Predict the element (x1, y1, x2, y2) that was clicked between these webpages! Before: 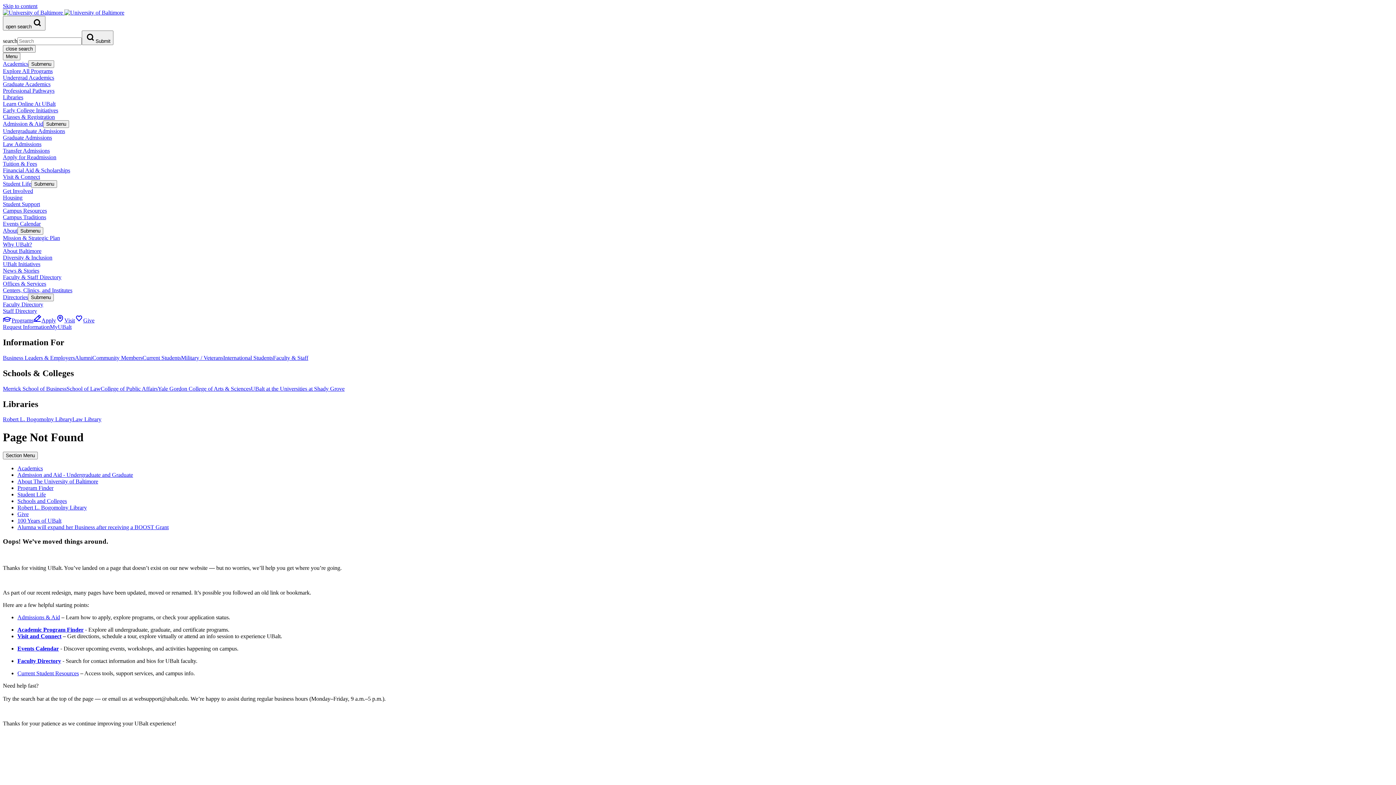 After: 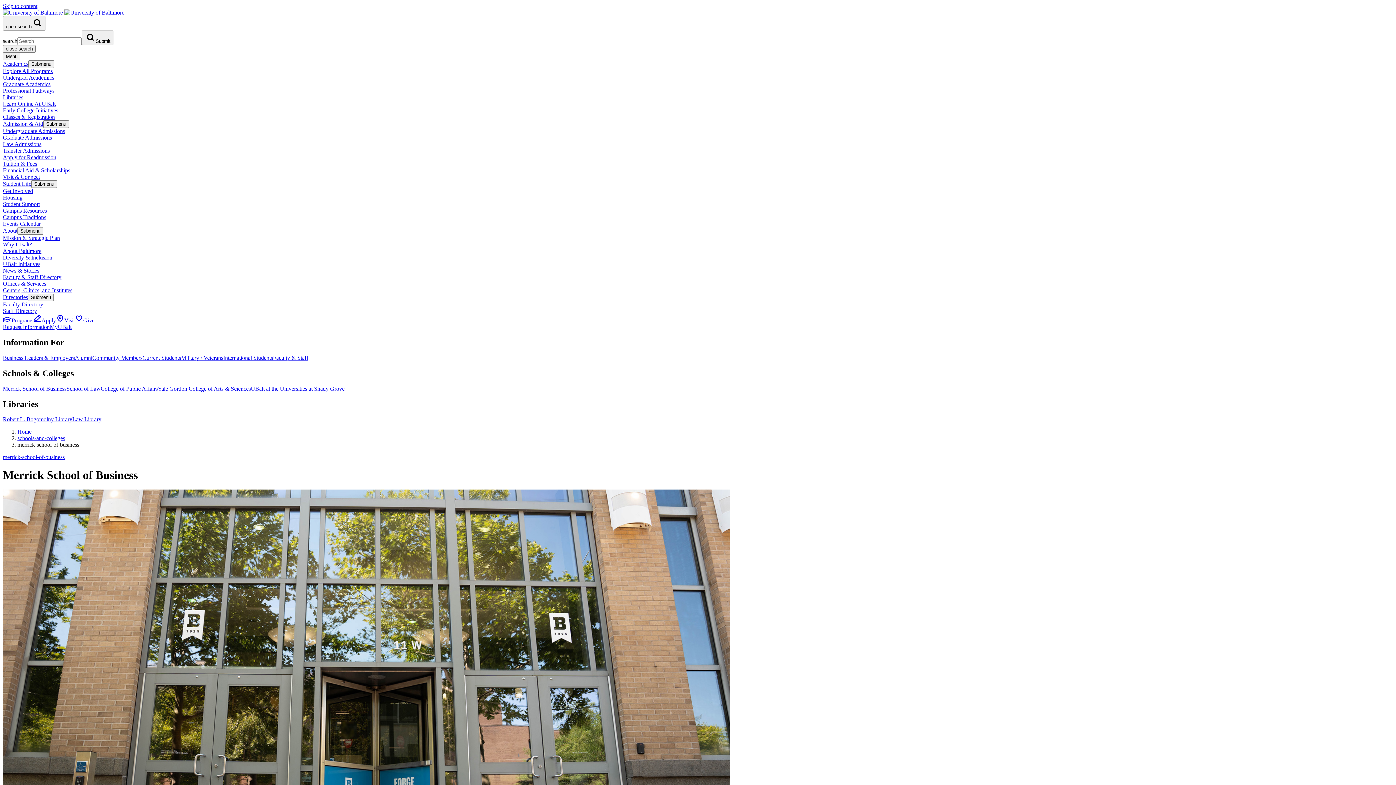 Action: label: Merrick School of Business bbox: (2, 385, 66, 391)